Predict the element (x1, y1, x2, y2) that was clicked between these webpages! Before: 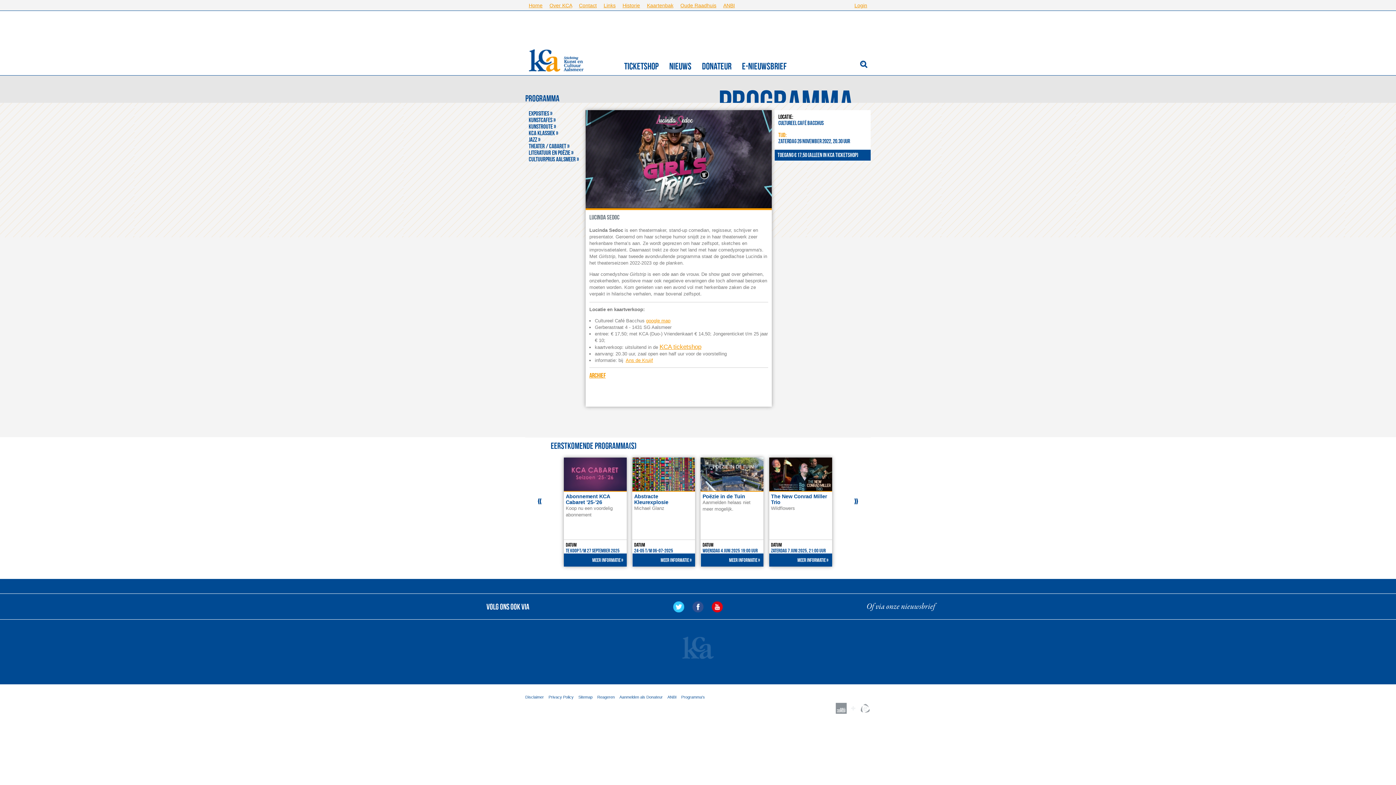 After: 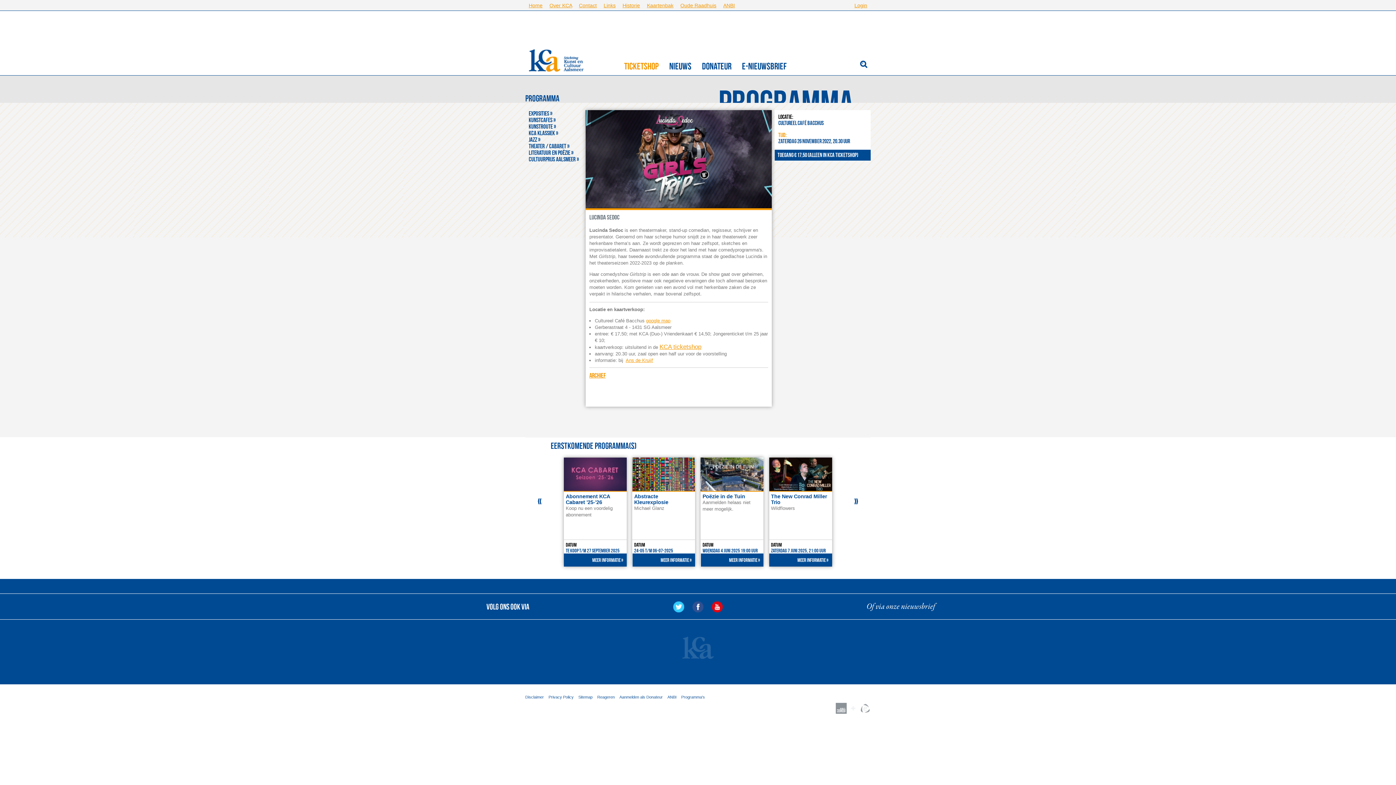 Action: bbox: (624, 61, 658, 71) label: Ticketshop